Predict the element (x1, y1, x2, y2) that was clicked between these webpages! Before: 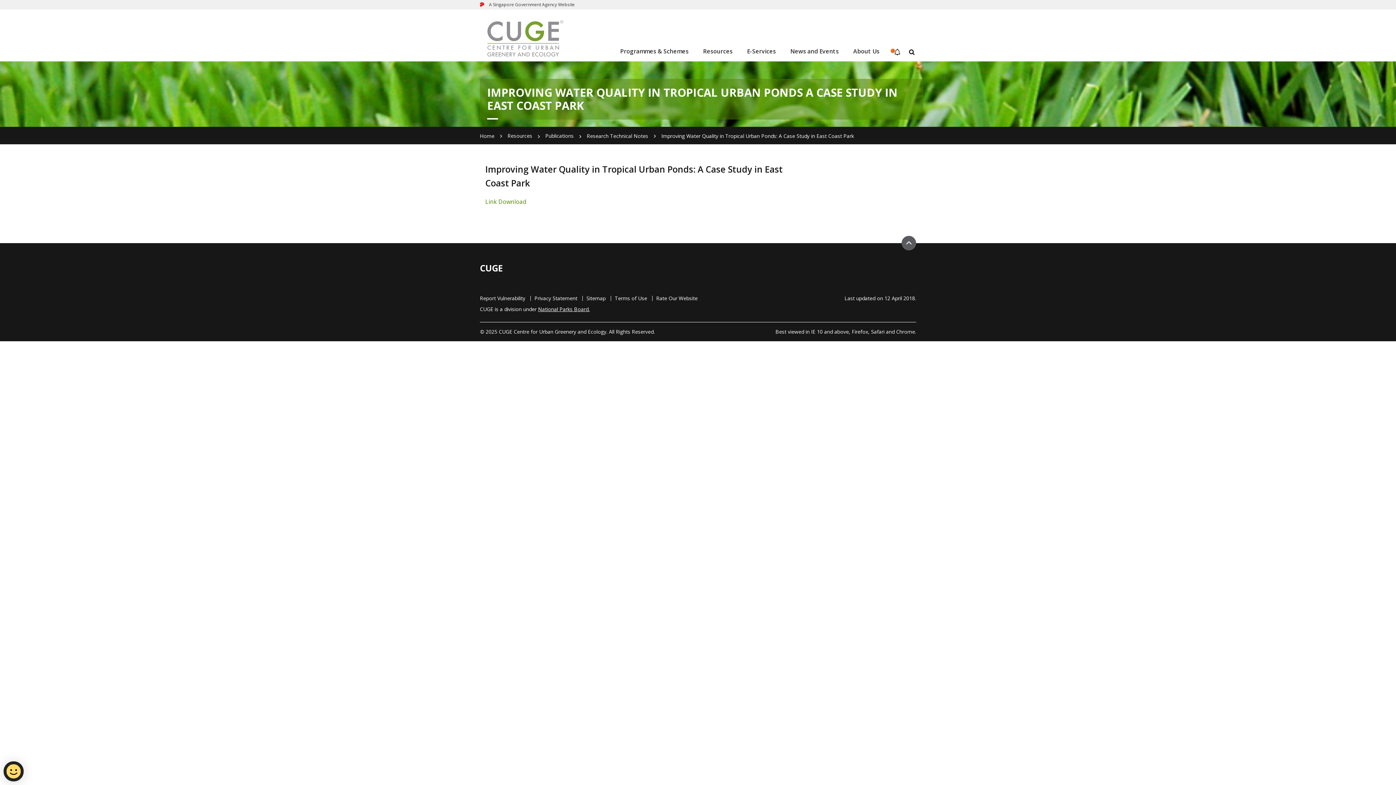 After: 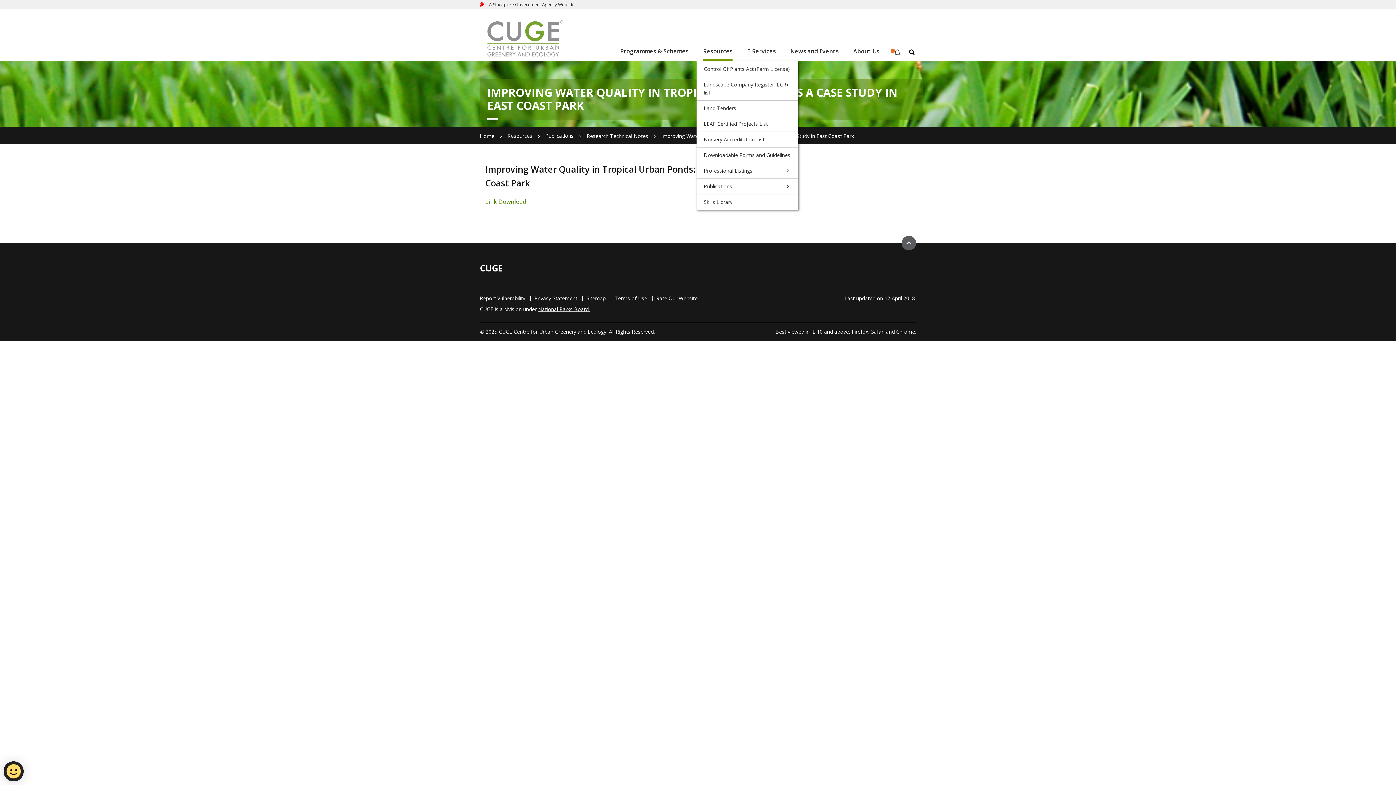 Action: bbox: (703, 43, 732, 61) label: Resources